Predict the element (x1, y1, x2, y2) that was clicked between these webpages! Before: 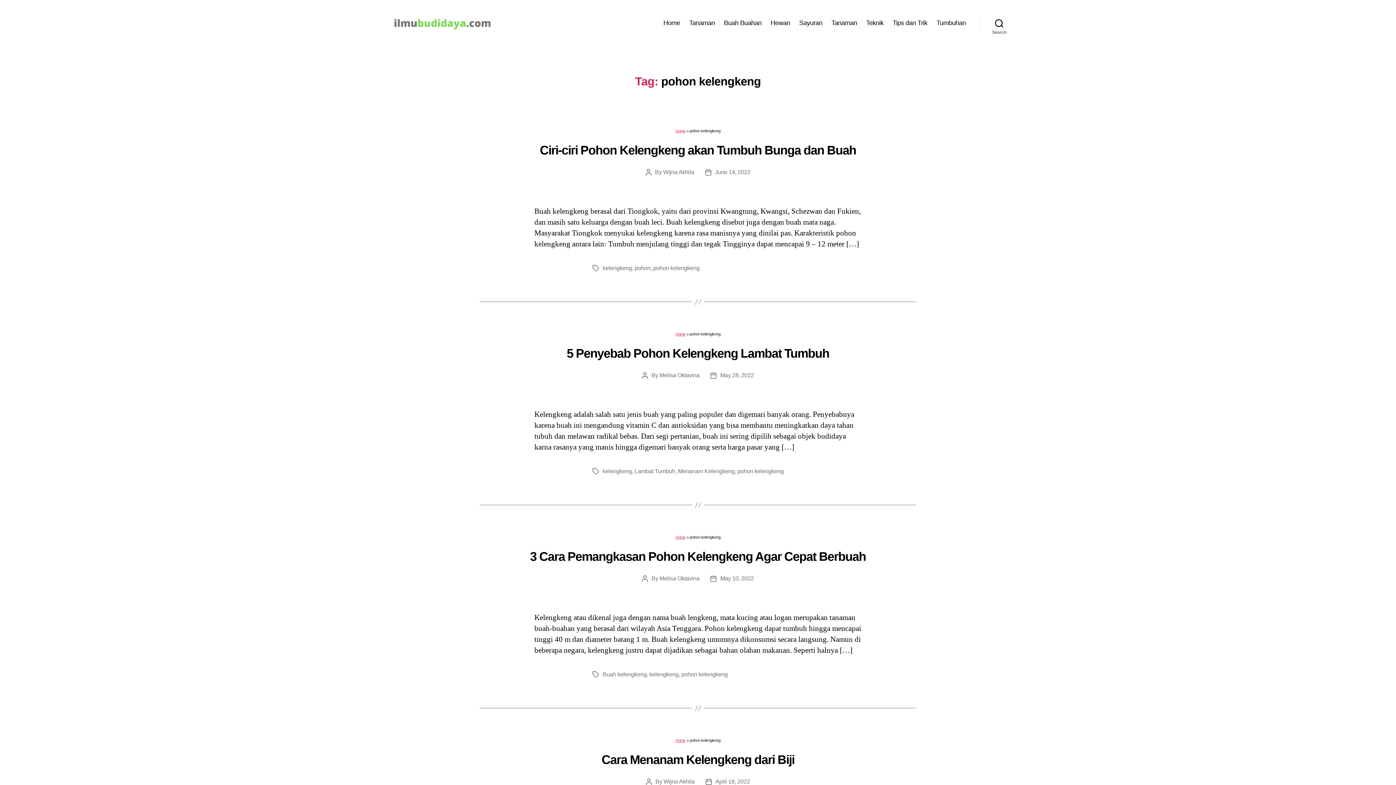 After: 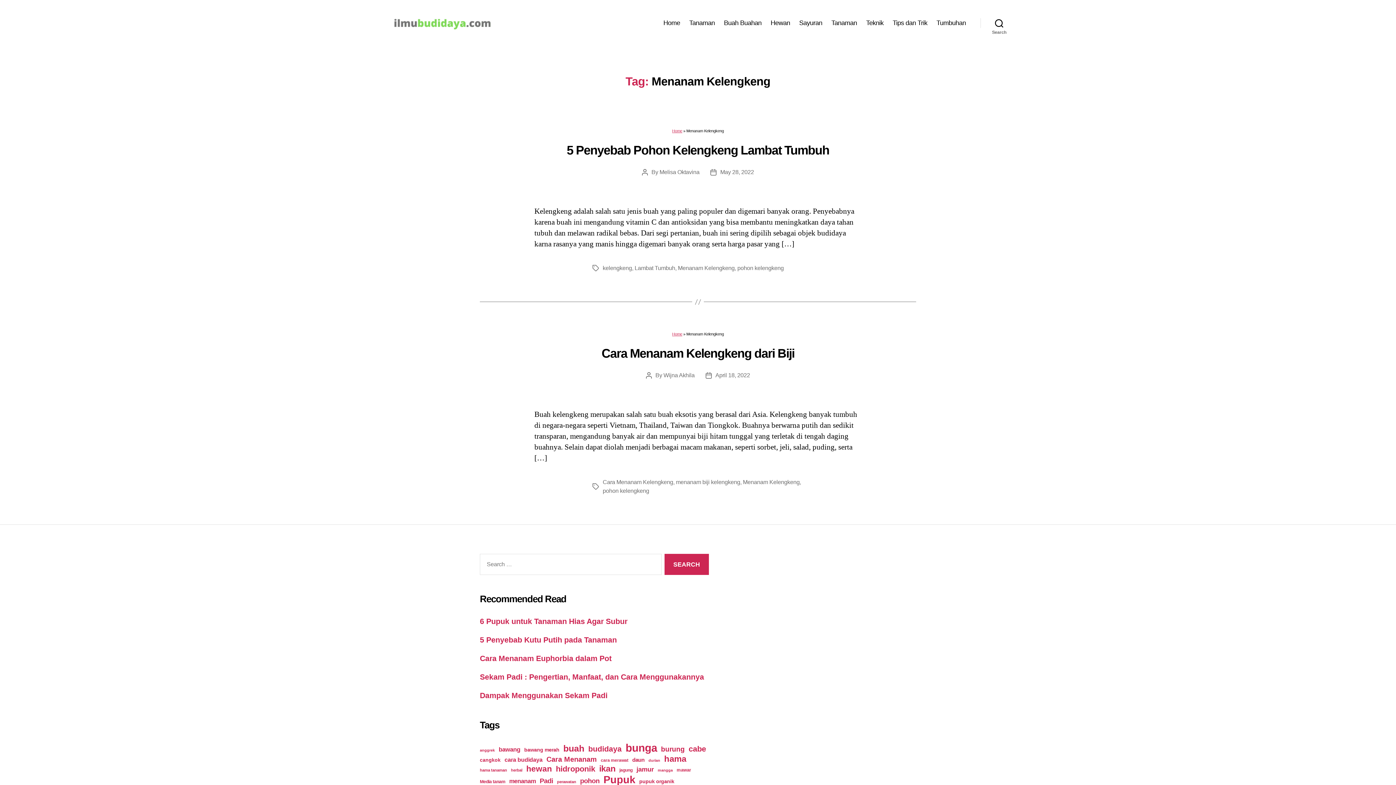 Action: bbox: (678, 468, 734, 474) label: Menanam Kelengkeng